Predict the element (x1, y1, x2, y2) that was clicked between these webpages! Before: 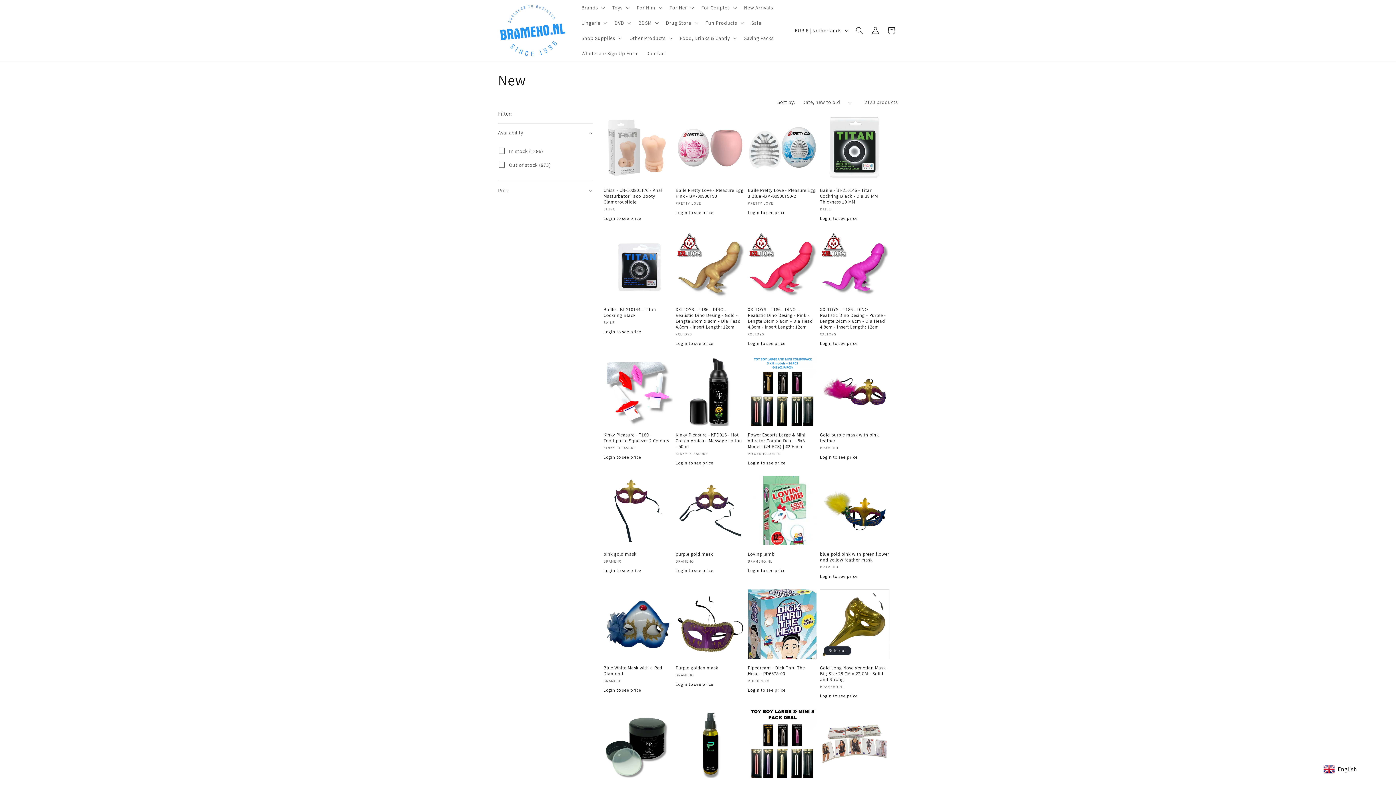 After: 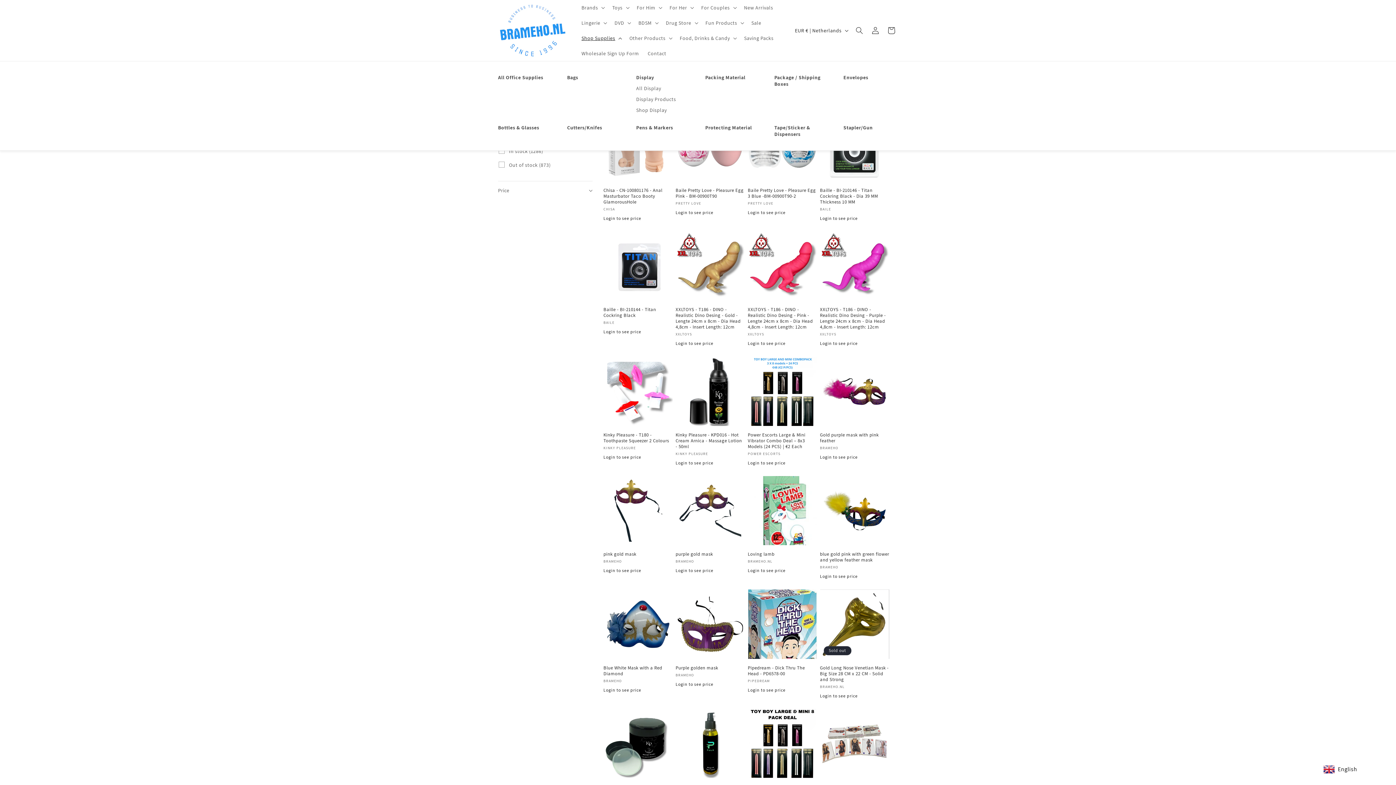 Action: bbox: (577, 30, 625, 45) label: Shop Supplies